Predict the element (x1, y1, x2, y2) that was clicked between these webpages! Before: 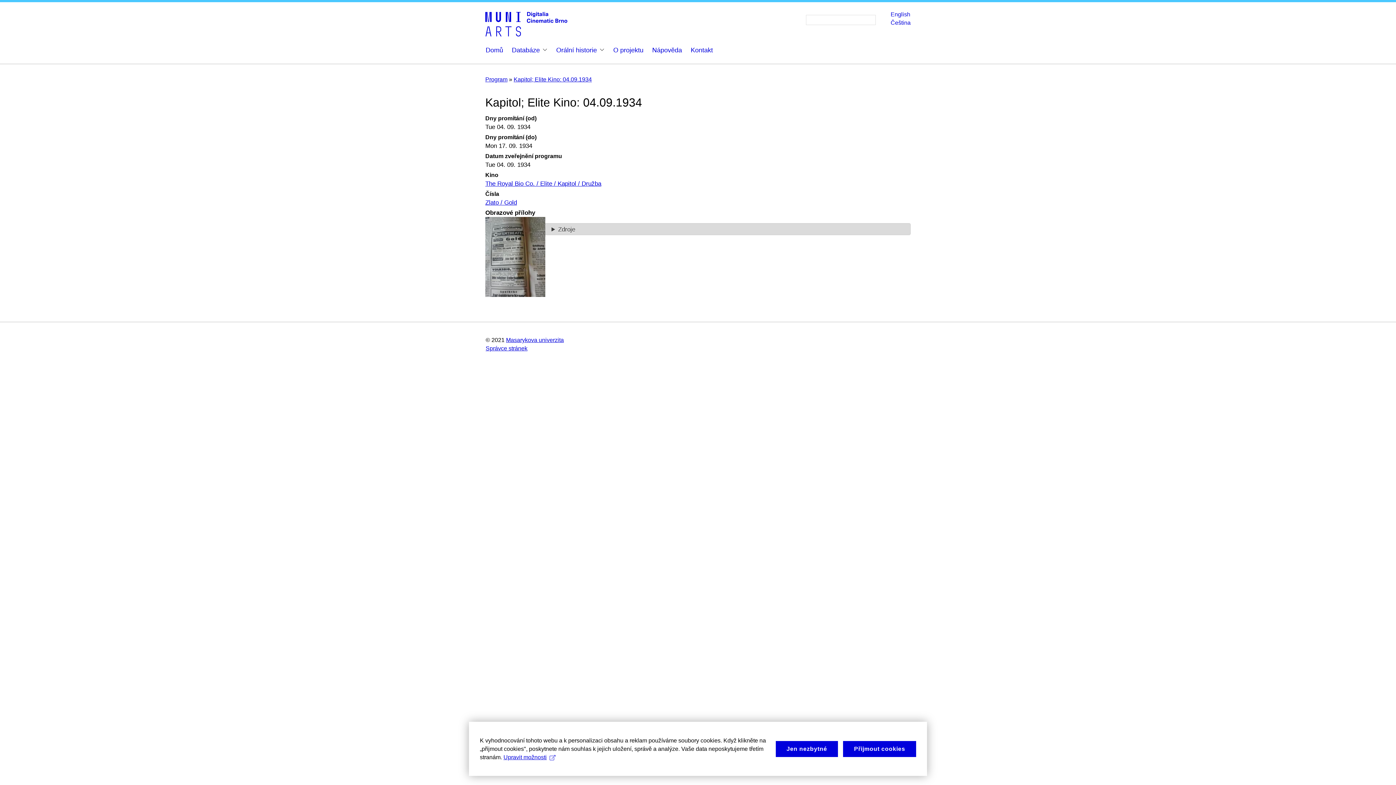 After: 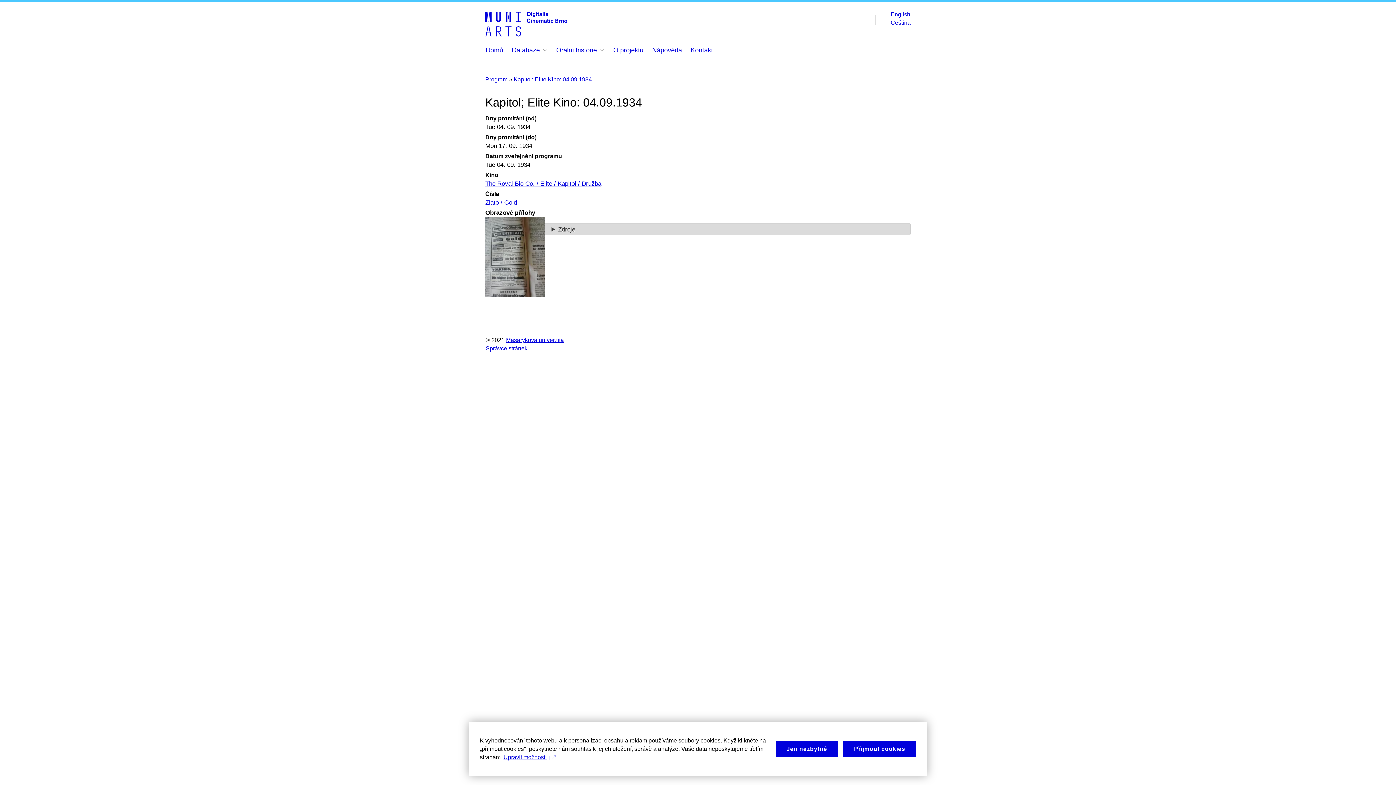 Action: label: Kapitol; Elite Kino: 04.09.1934 bbox: (513, 76, 592, 82)